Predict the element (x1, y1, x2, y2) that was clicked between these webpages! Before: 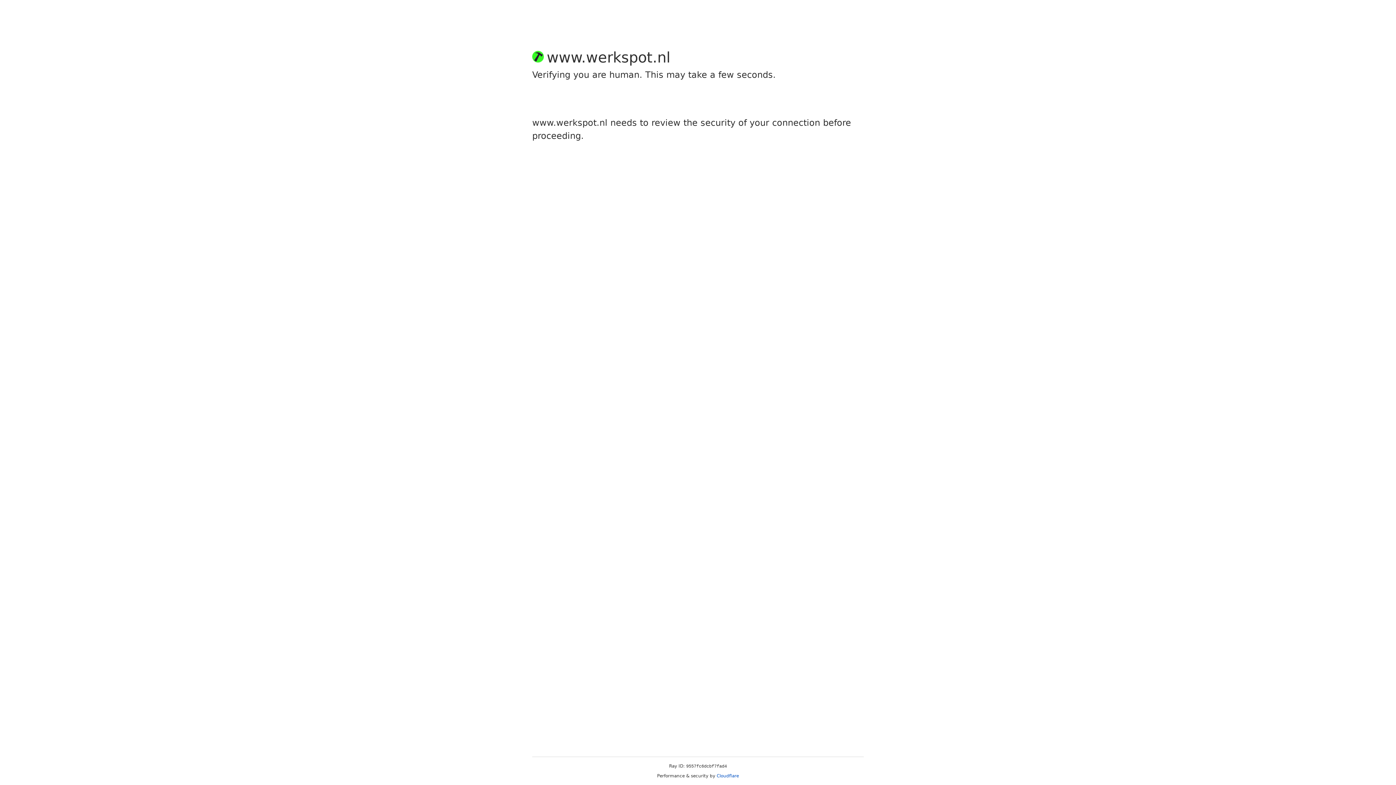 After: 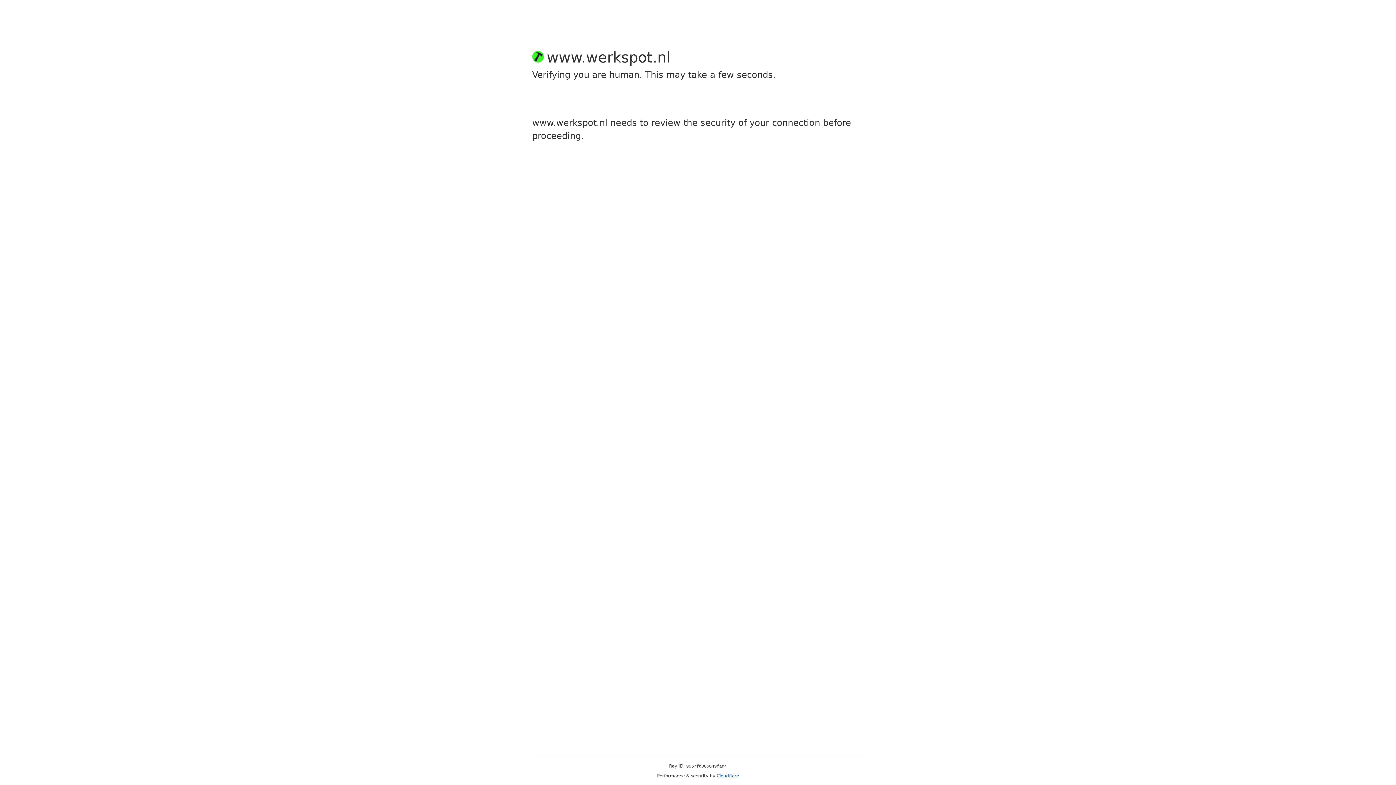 Action: label: Cloudflare bbox: (716, 773, 739, 778)